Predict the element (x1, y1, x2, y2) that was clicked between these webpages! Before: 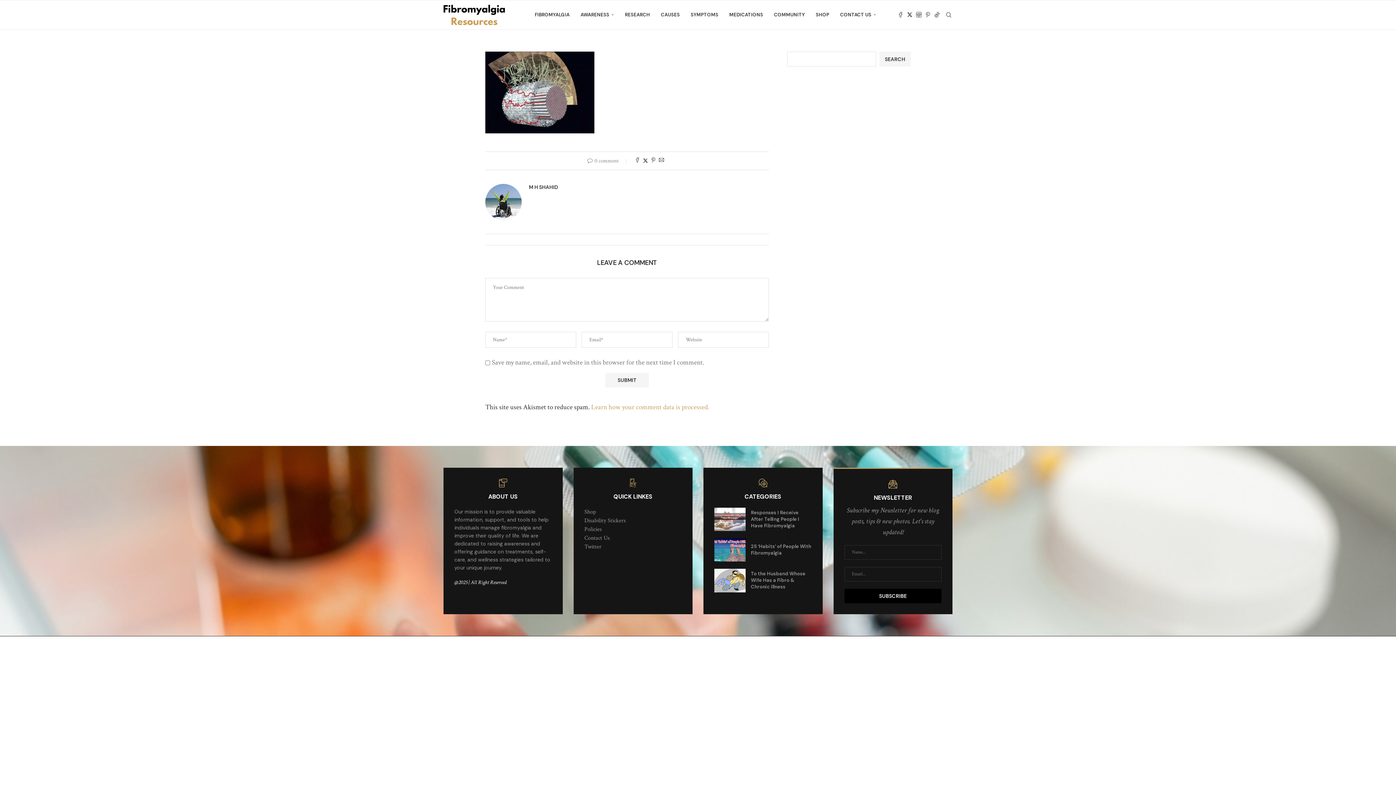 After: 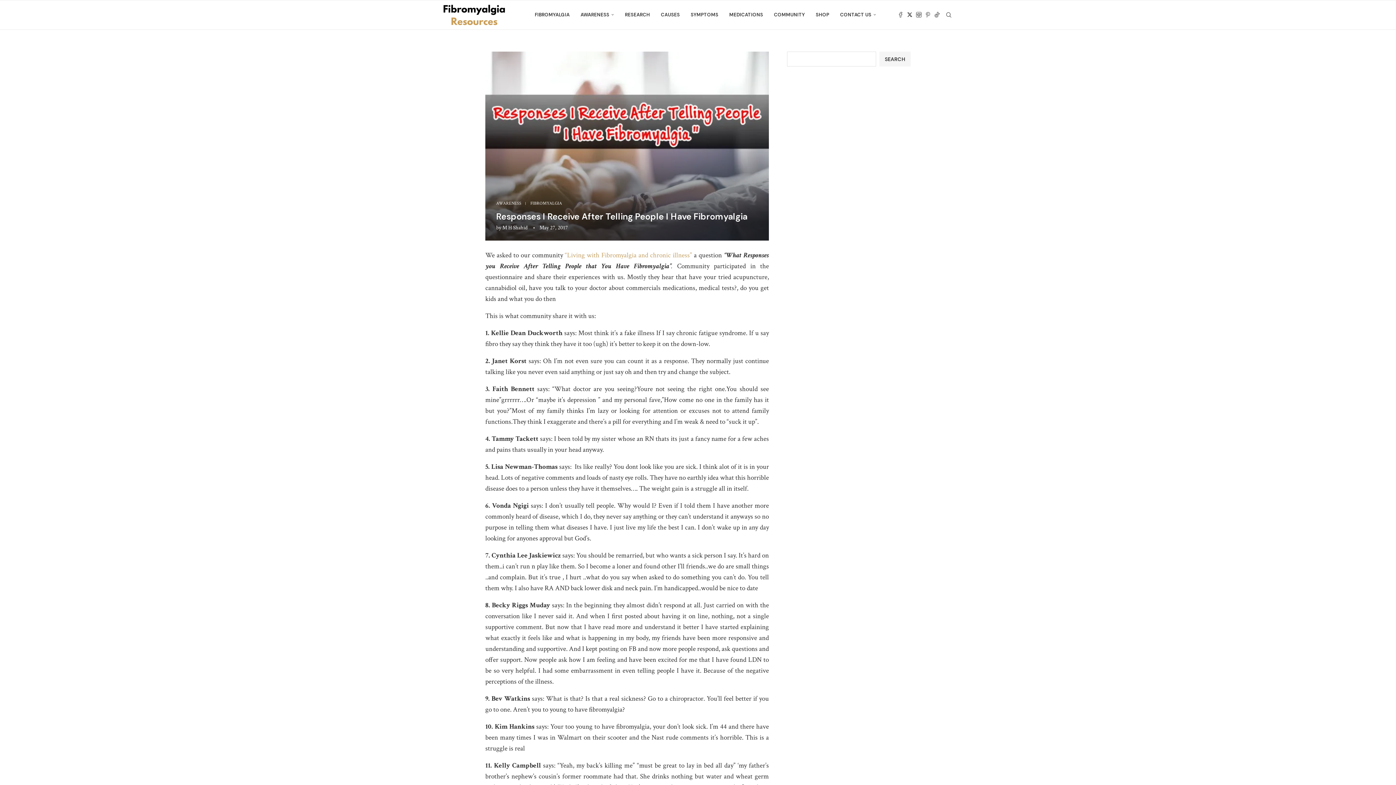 Action: label: Responses I Receive After Telling People I Have Fibromyalgia bbox: (751, 509, 799, 529)